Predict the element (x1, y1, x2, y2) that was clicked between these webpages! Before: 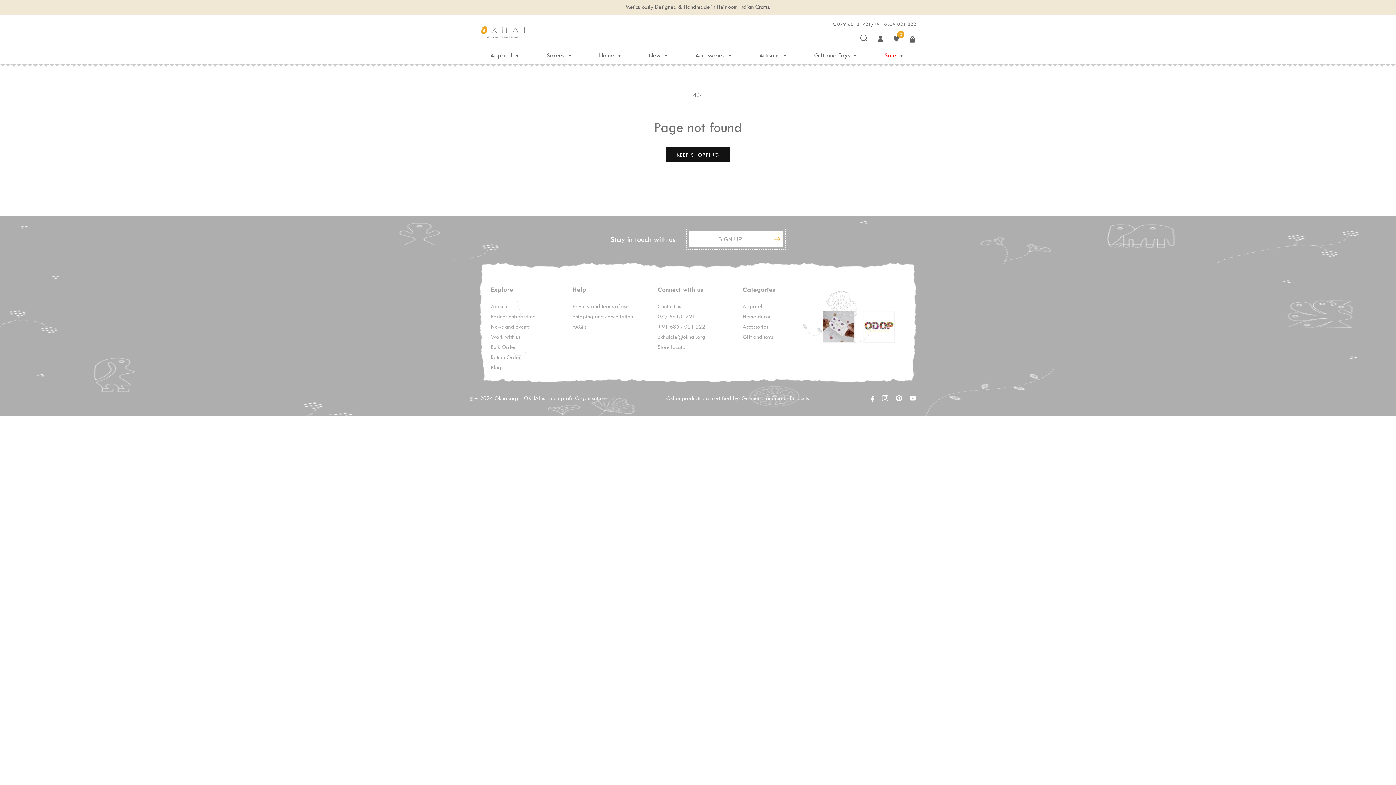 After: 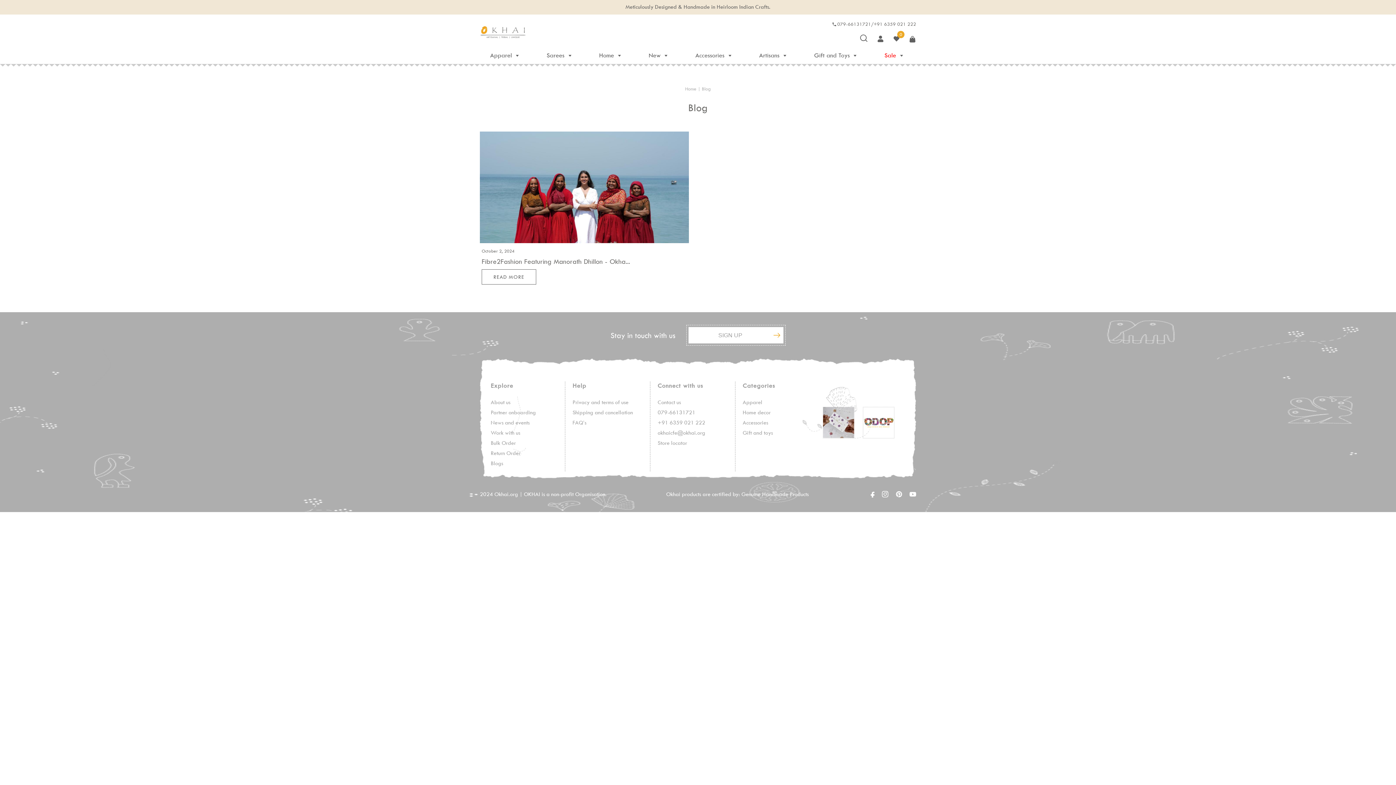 Action: label: Blogs bbox: (490, 362, 503, 372)